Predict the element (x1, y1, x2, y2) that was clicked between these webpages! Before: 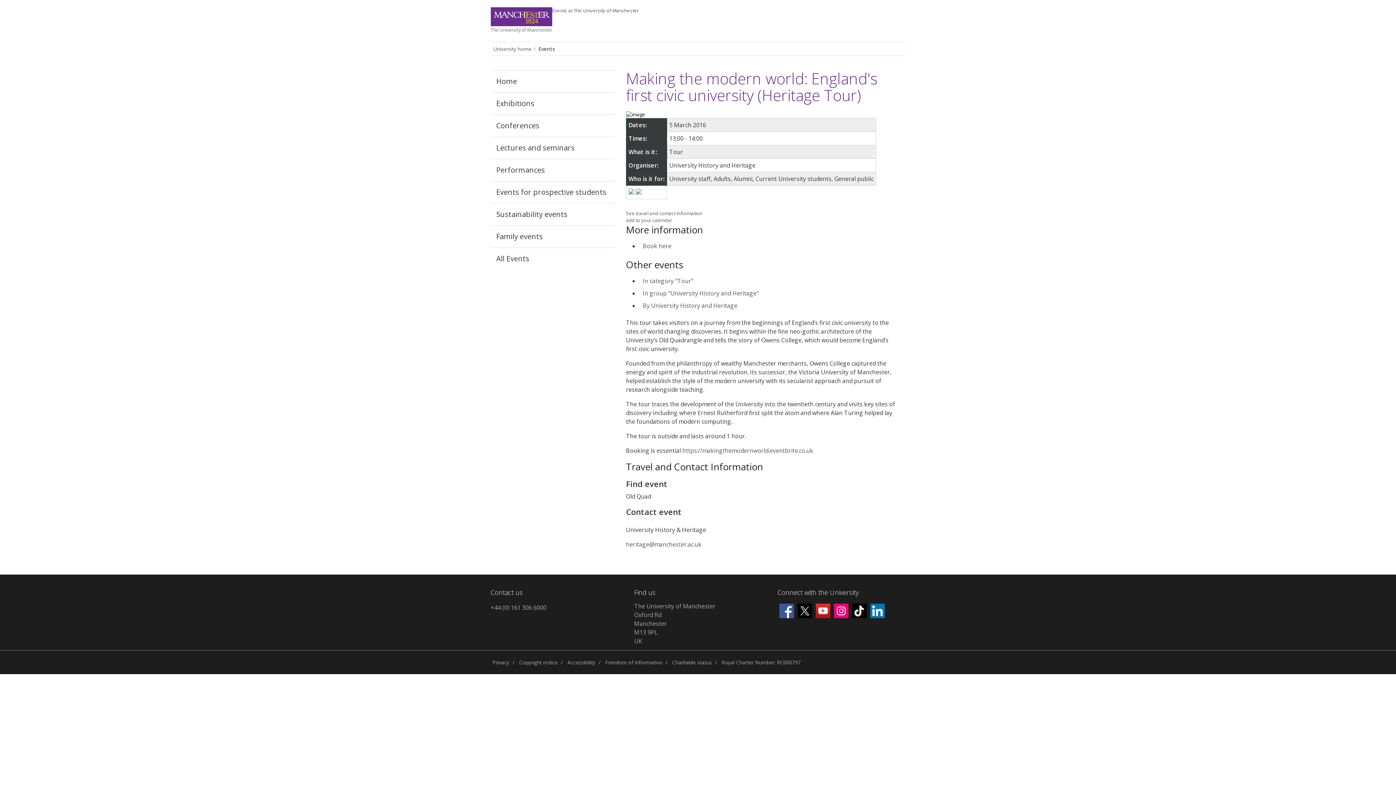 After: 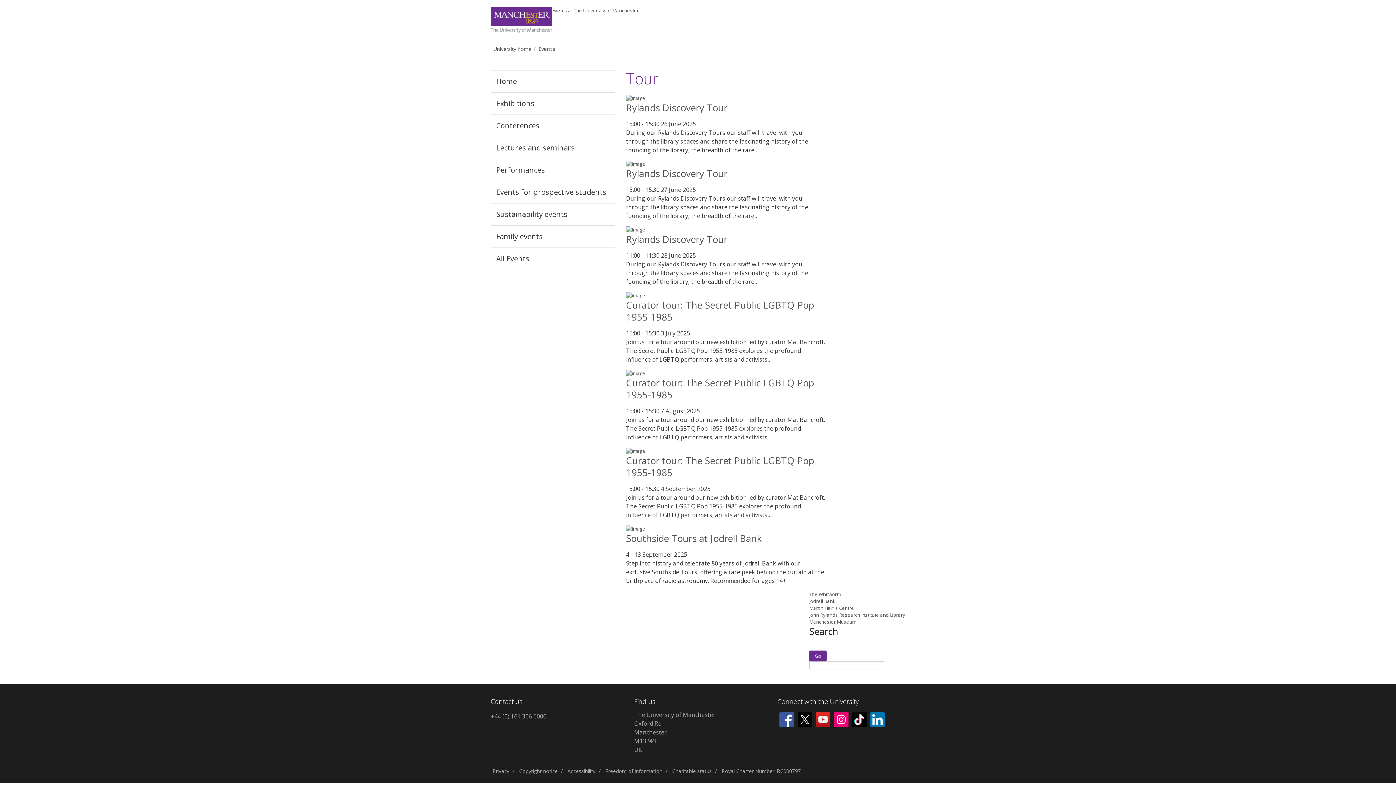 Action: bbox: (642, 277, 693, 285) label: In category "Tour"